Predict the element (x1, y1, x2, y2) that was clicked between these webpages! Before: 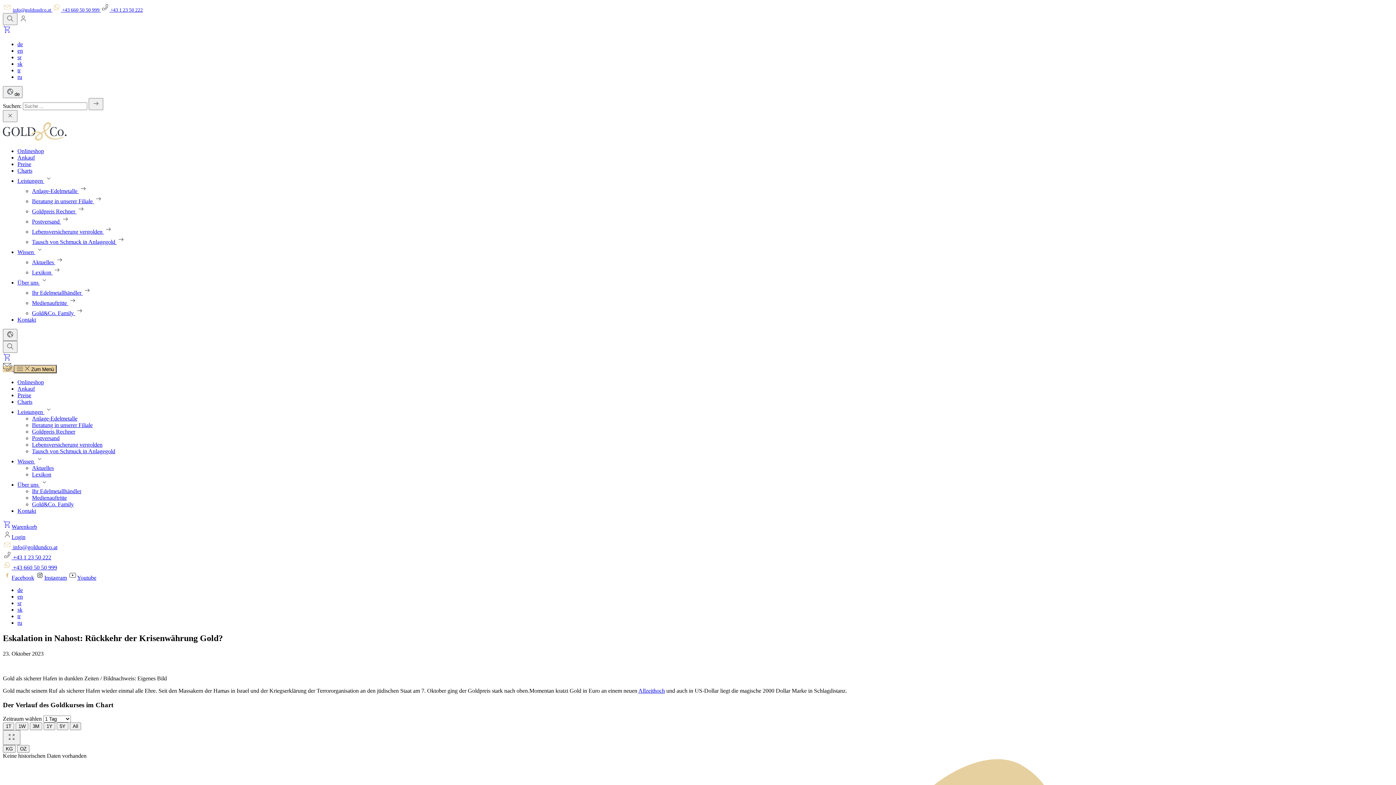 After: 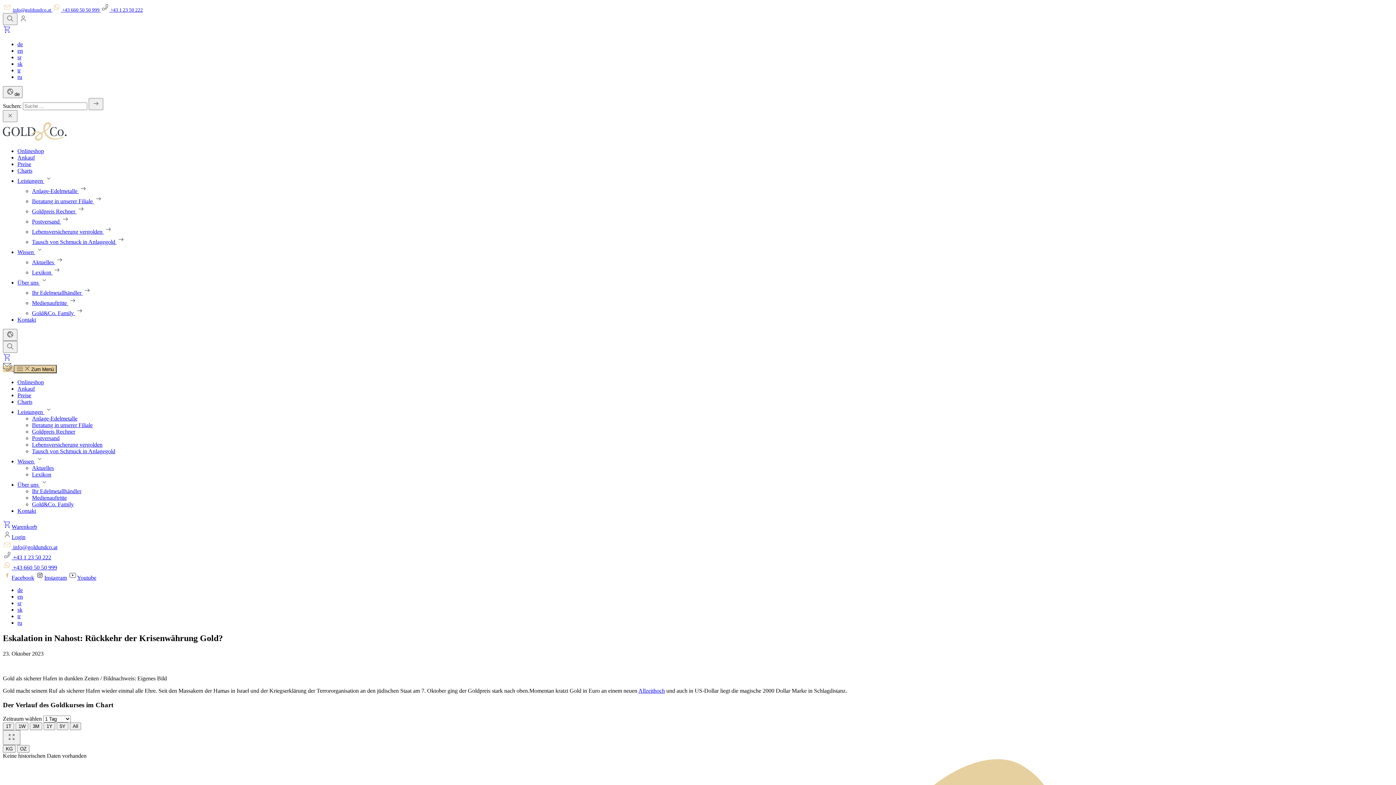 Action: label: sr bbox: (17, 54, 21, 60)